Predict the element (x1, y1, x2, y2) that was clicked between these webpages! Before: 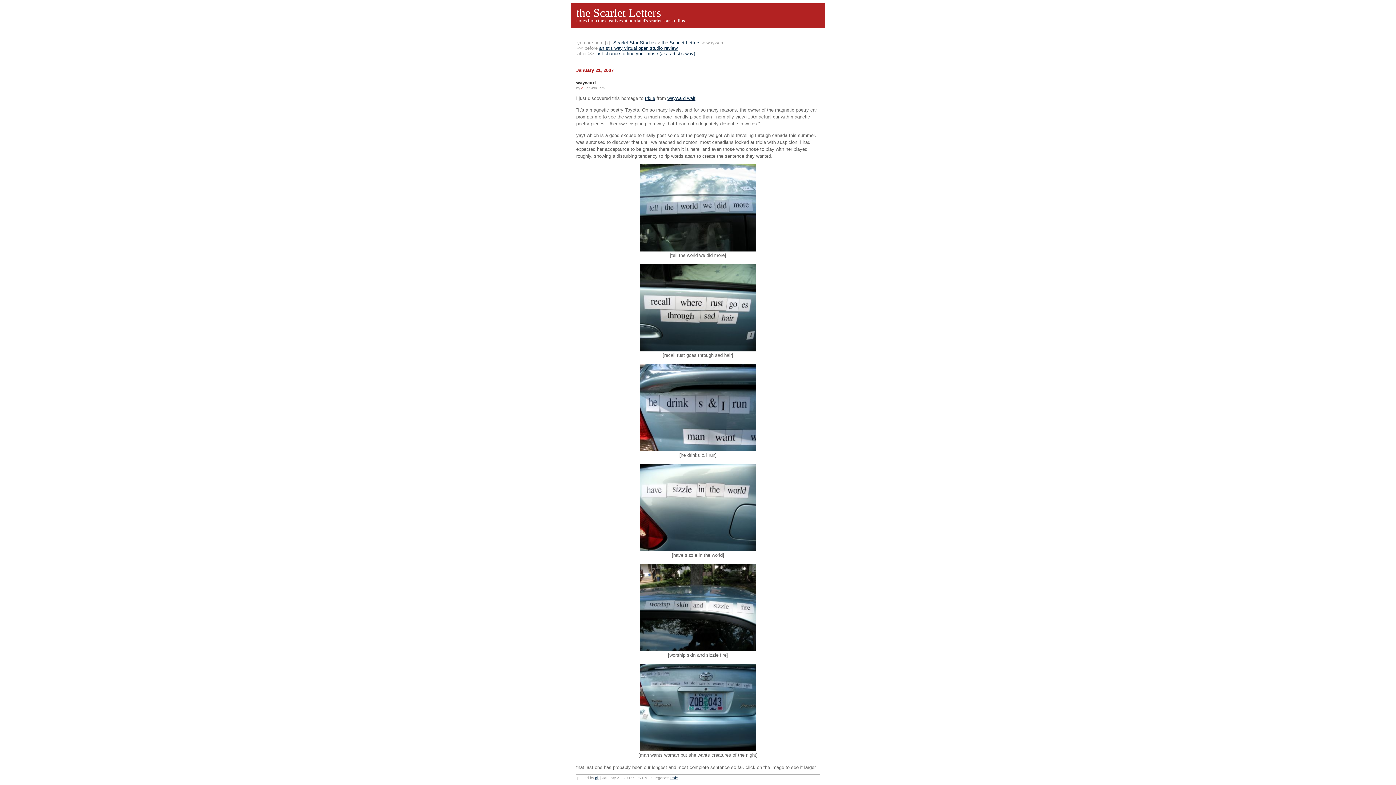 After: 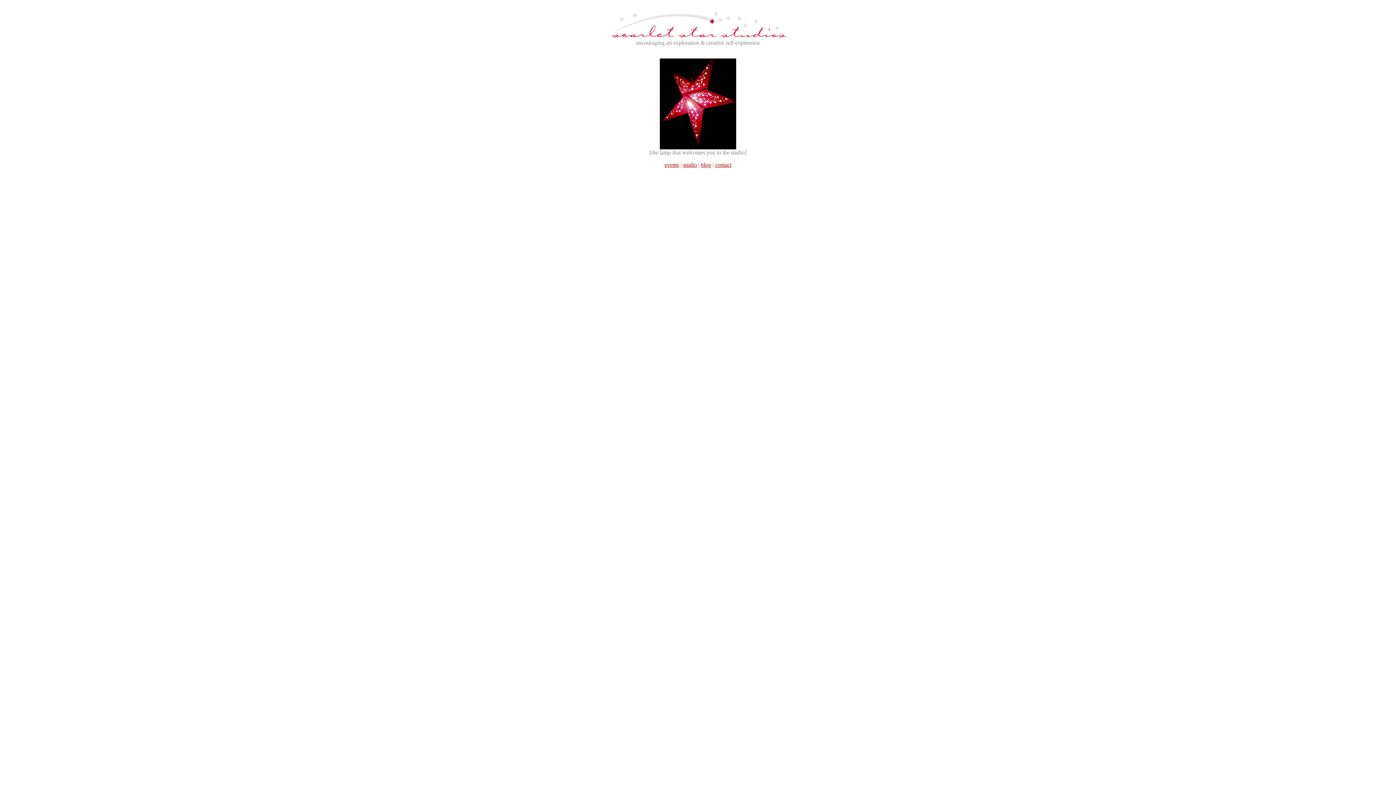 Action: bbox: (613, 40, 656, 45) label: Scarlet Star Studios